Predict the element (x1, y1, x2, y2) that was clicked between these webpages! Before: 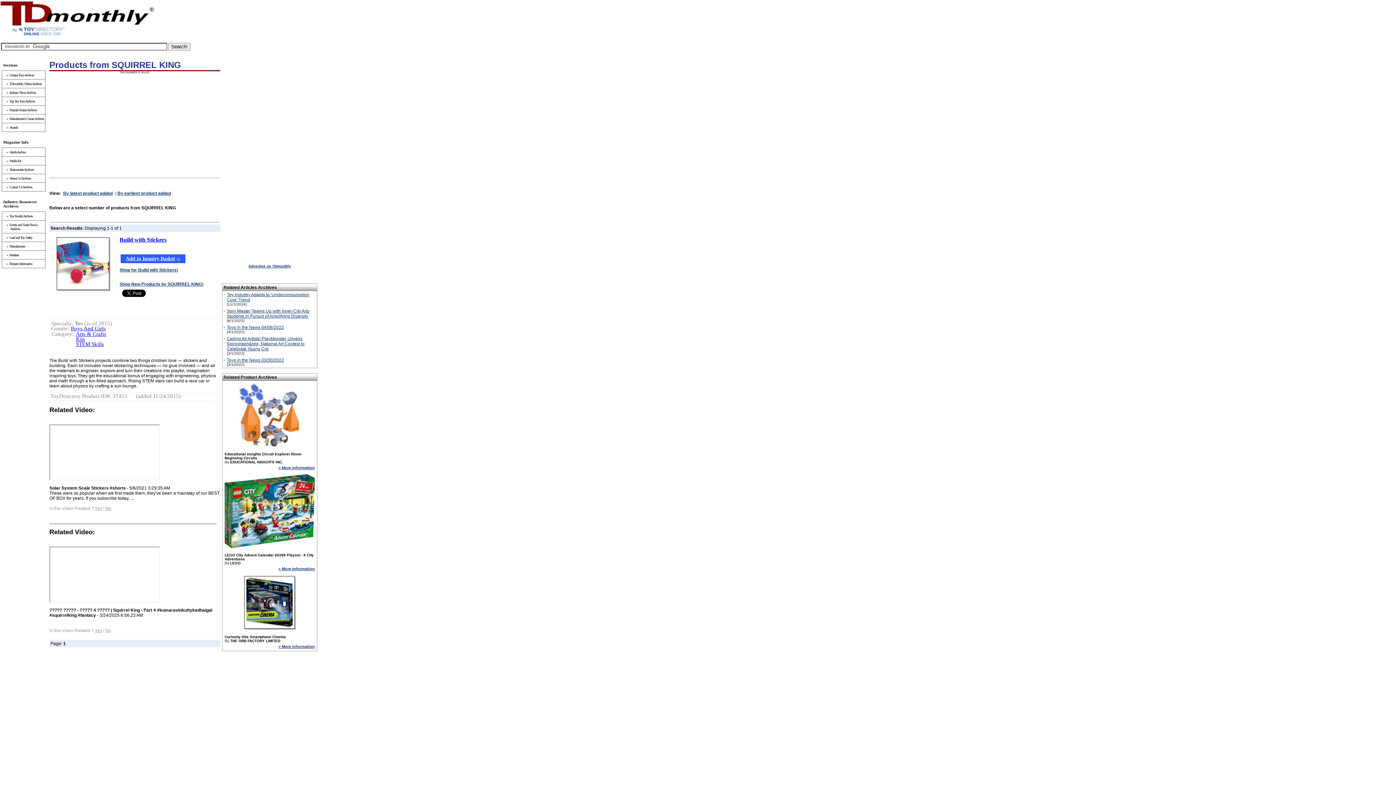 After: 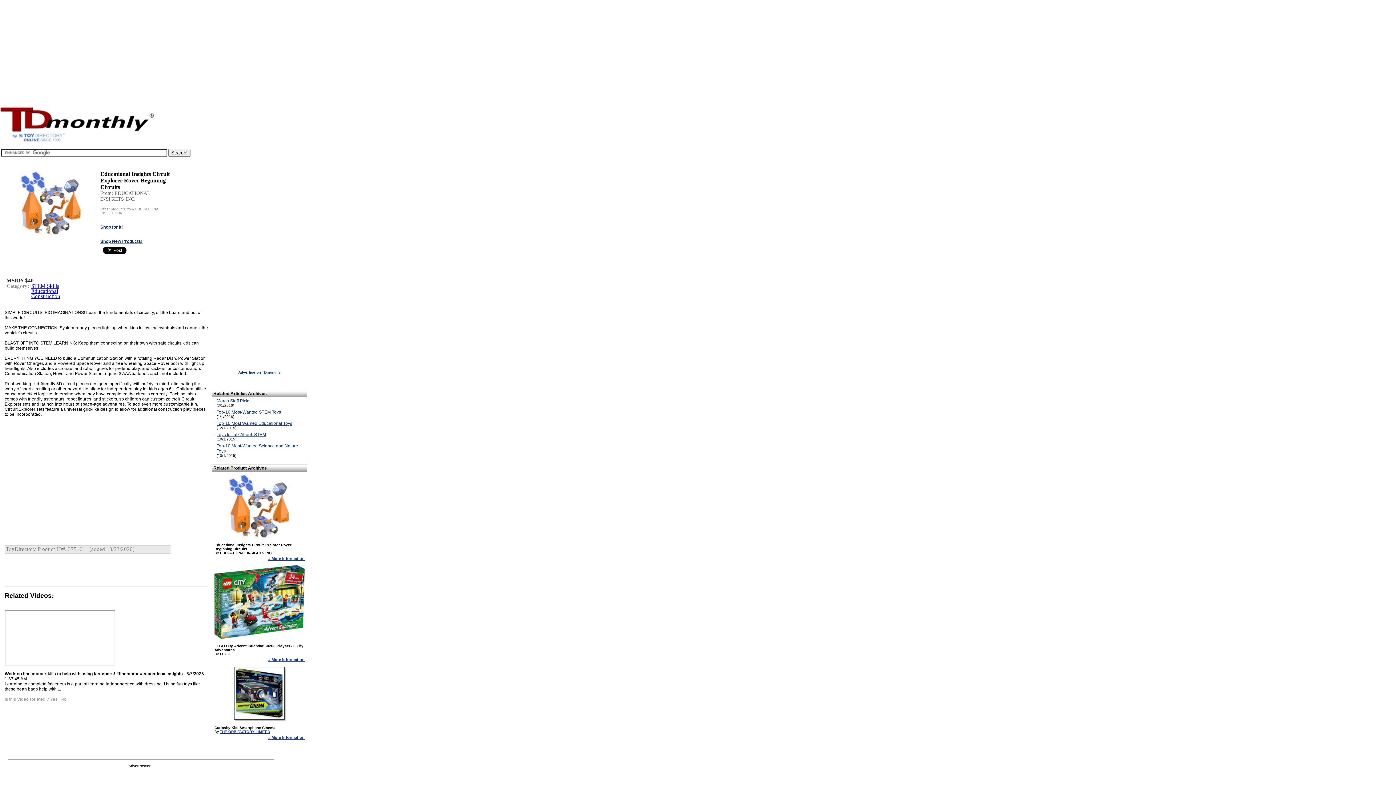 Action: bbox: (278, 465, 314, 470) label: » More Information